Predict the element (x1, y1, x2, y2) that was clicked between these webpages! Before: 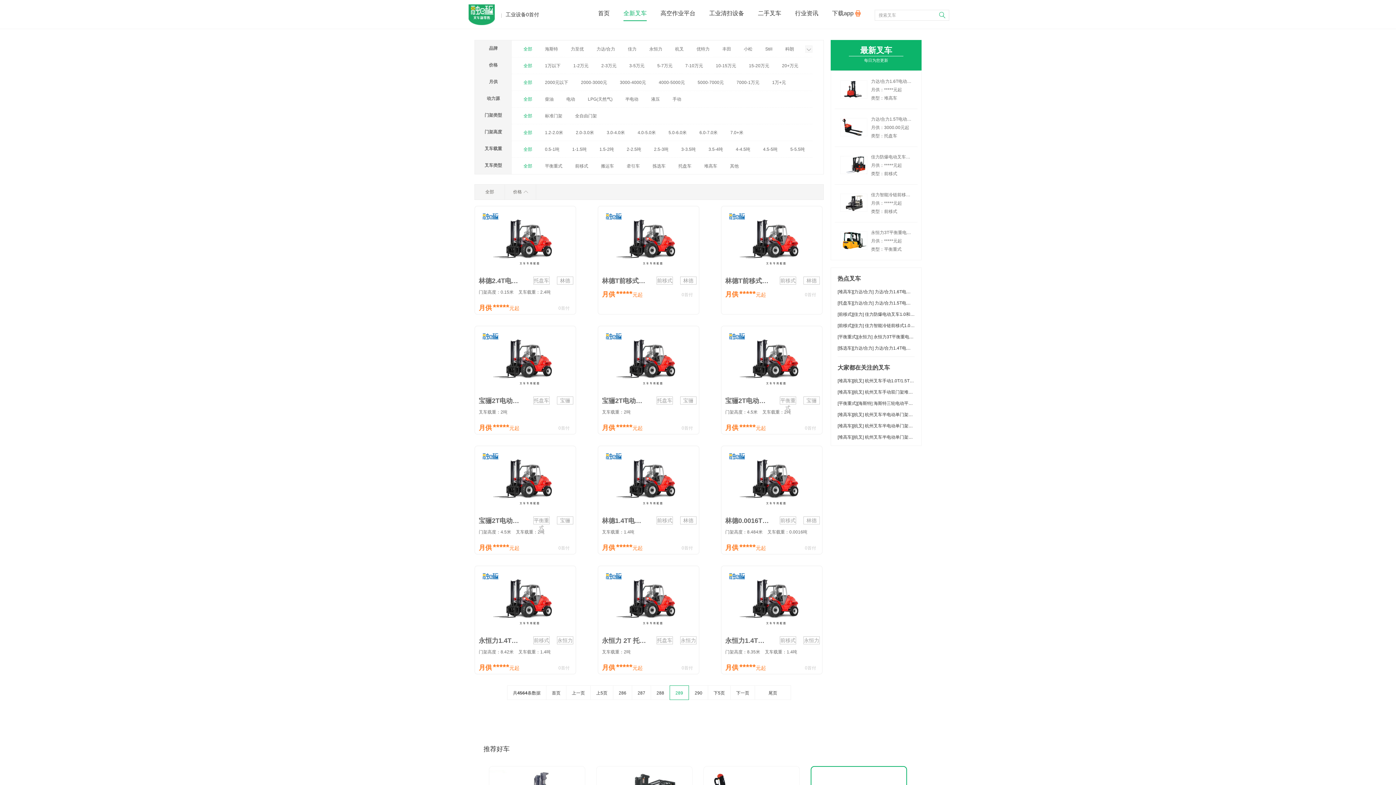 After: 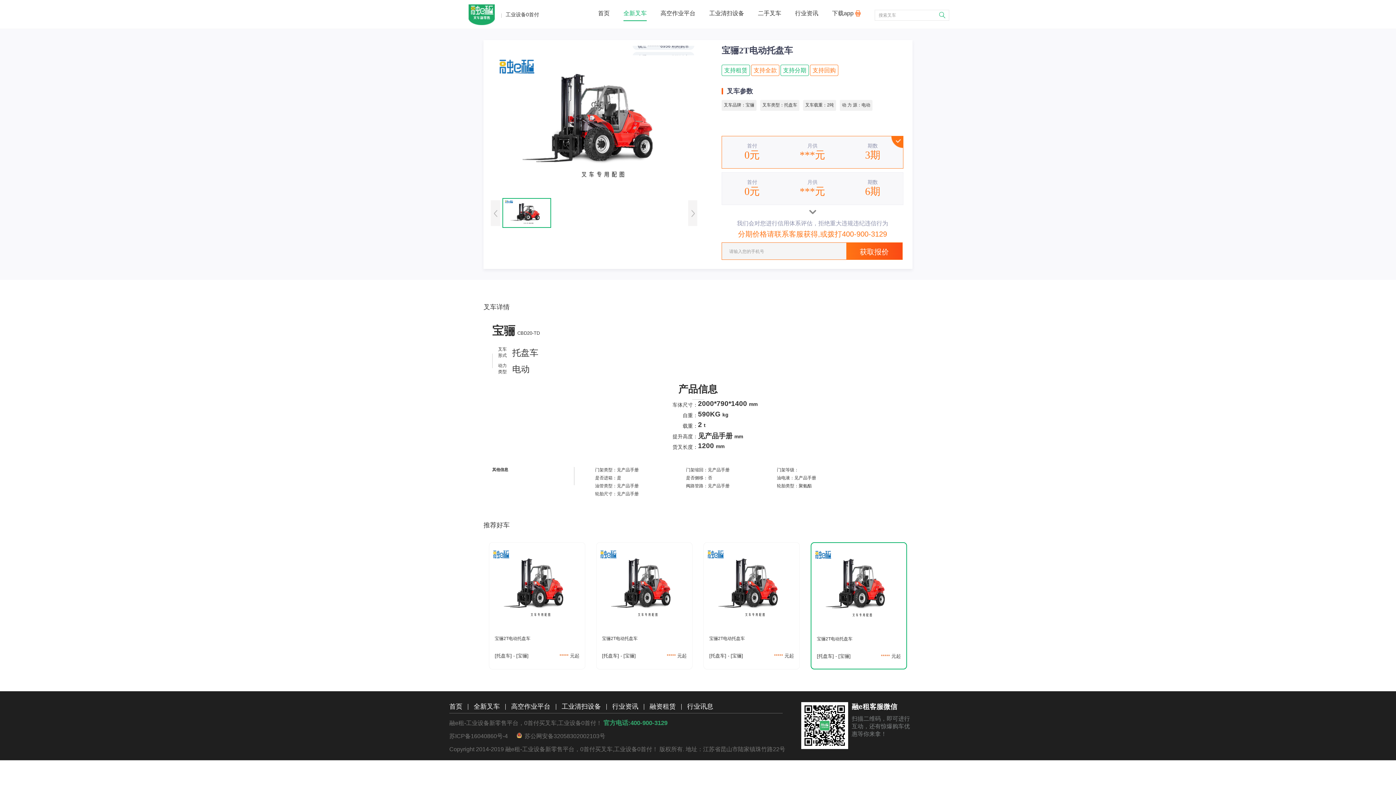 Action: bbox: (474, 325, 576, 434) label: 宝骊2T电动托盘车
宝骊
托盘车
叉车载重：2吨
月供 *****元起
0首付